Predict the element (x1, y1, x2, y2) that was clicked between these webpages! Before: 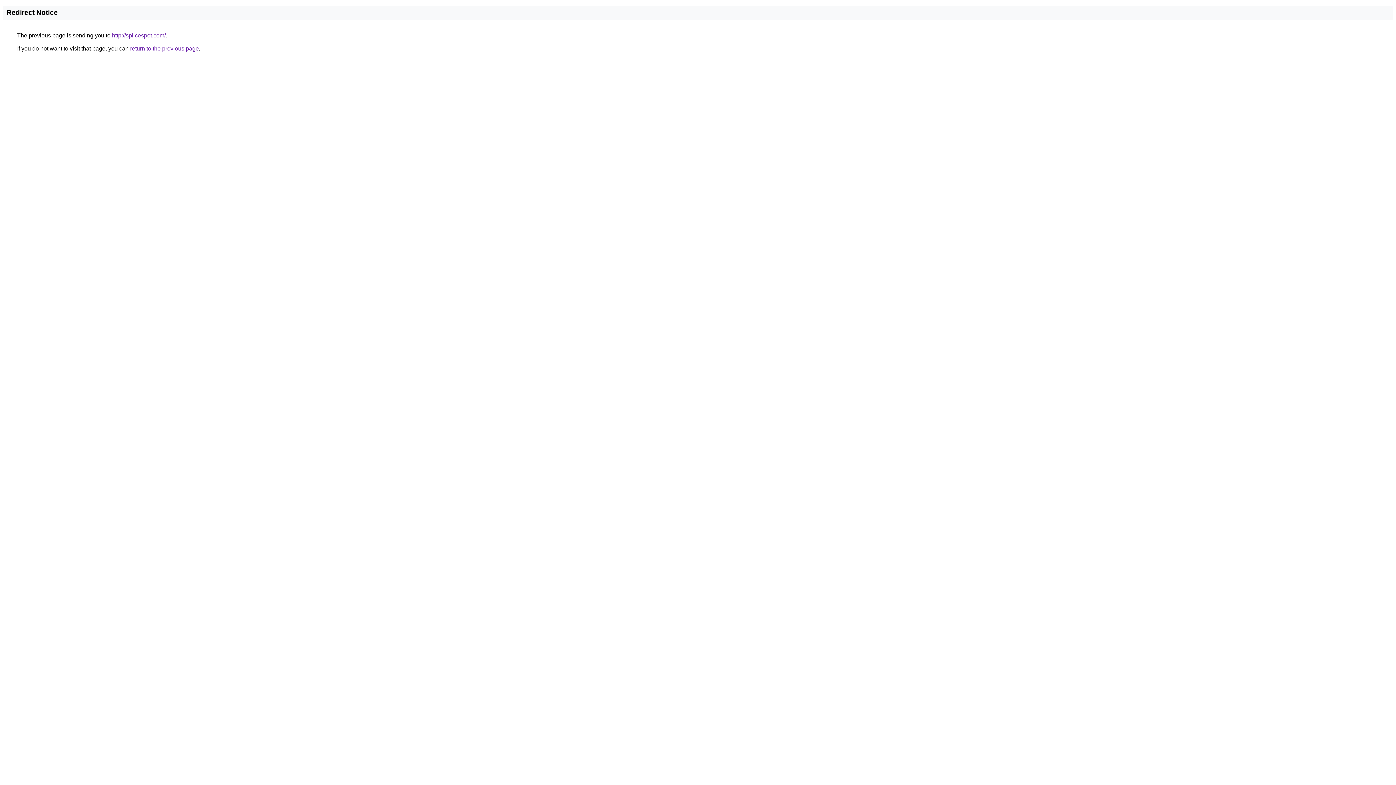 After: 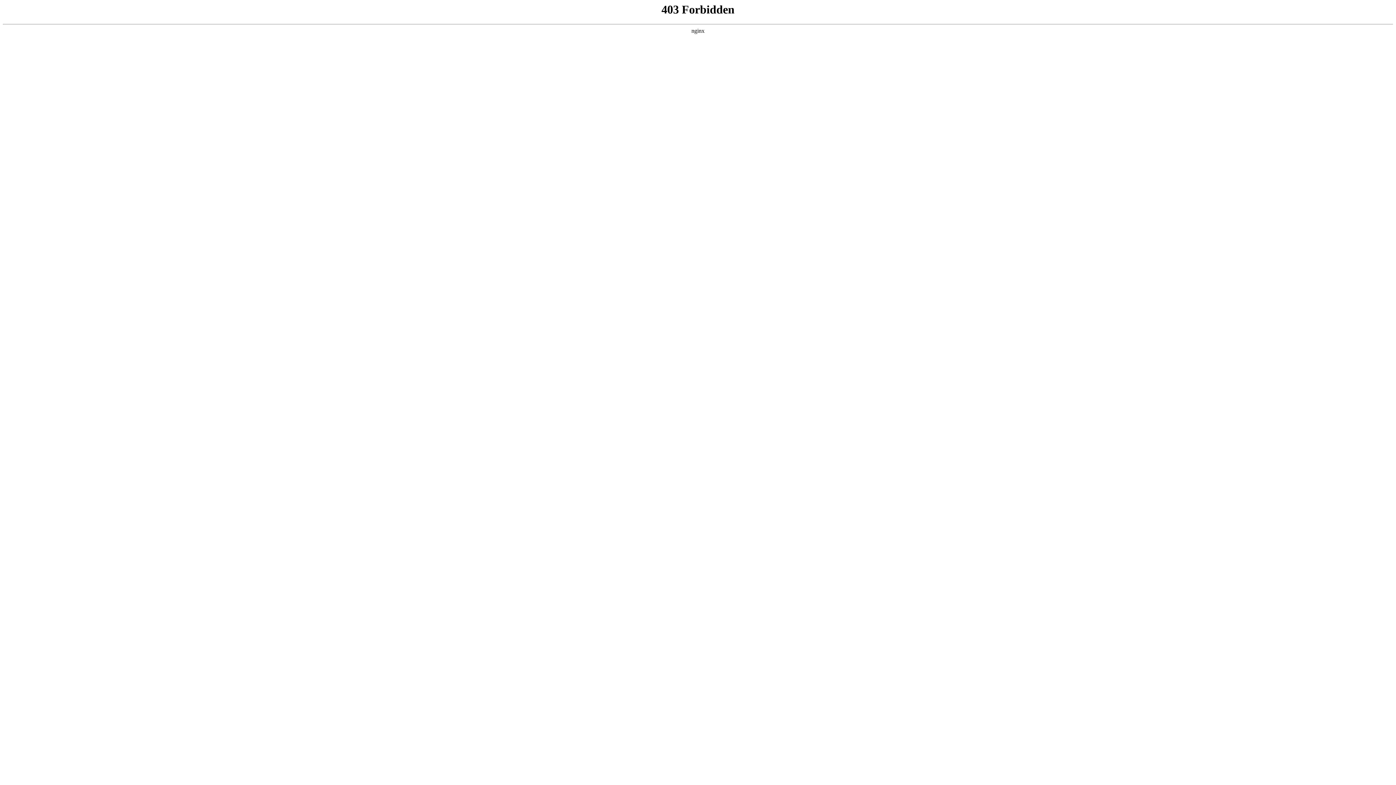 Action: bbox: (112, 32, 165, 38) label: http://splicespot.com/